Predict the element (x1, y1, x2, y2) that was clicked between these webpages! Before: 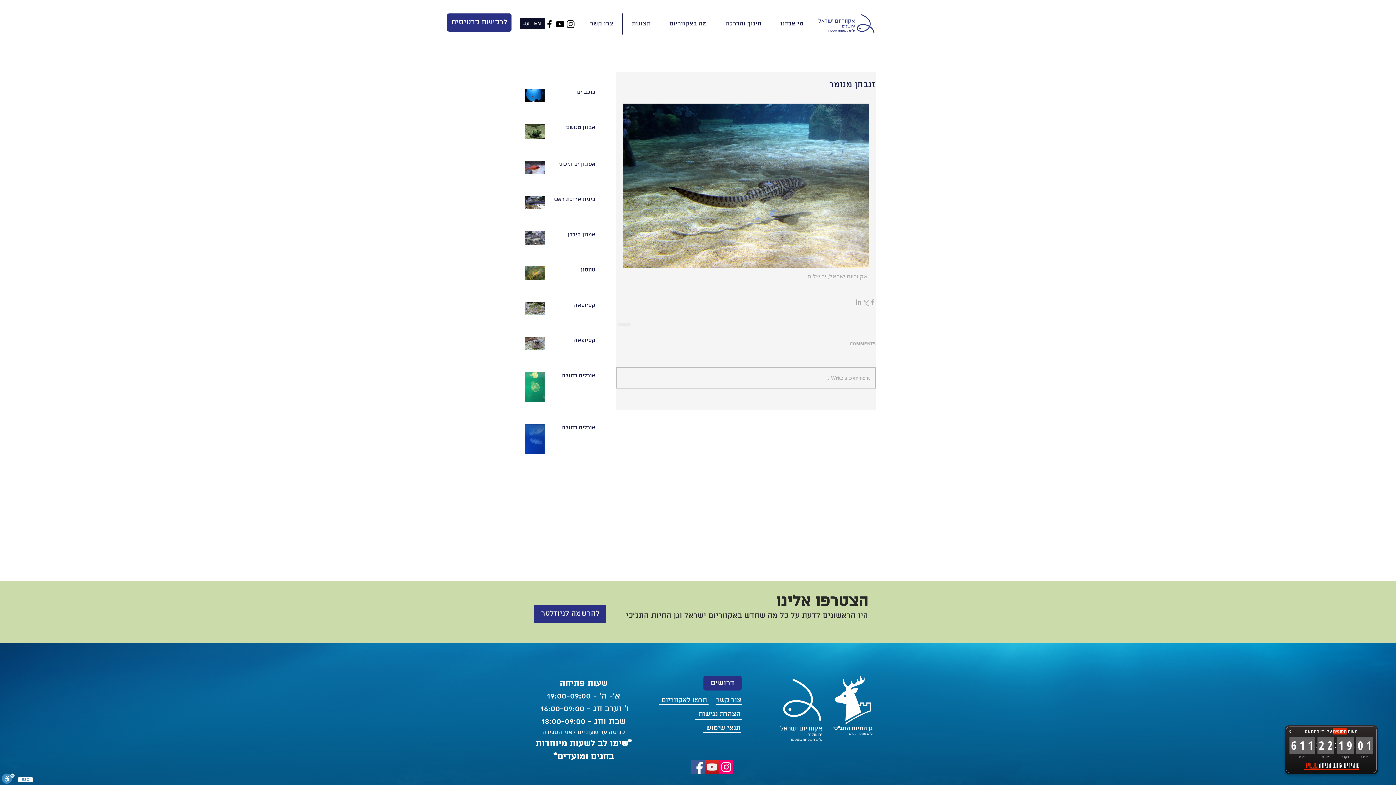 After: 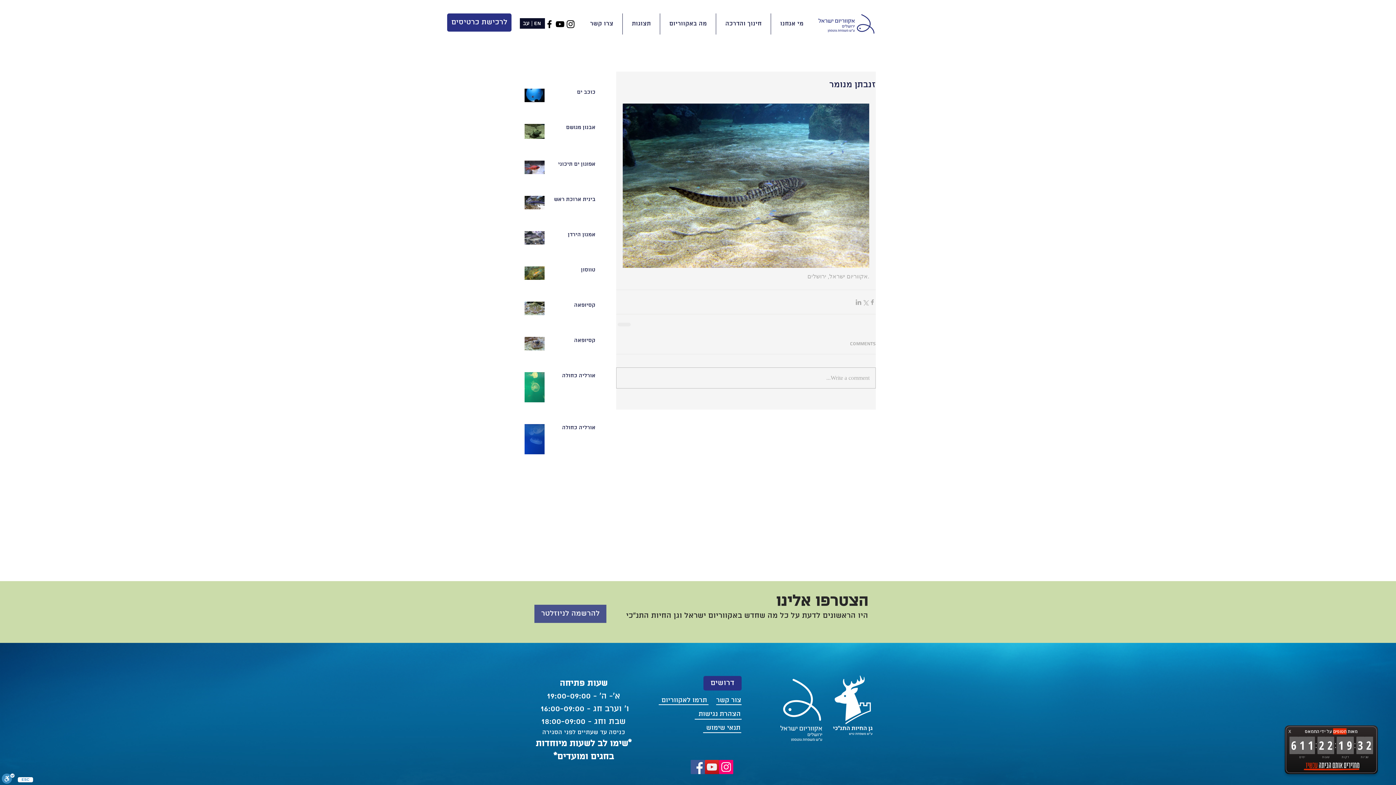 Action: label: להרשמה לניוזלטר קישור לאתר חיצוני של החברה נפתח בחלון חדש bbox: (534, 605, 606, 623)